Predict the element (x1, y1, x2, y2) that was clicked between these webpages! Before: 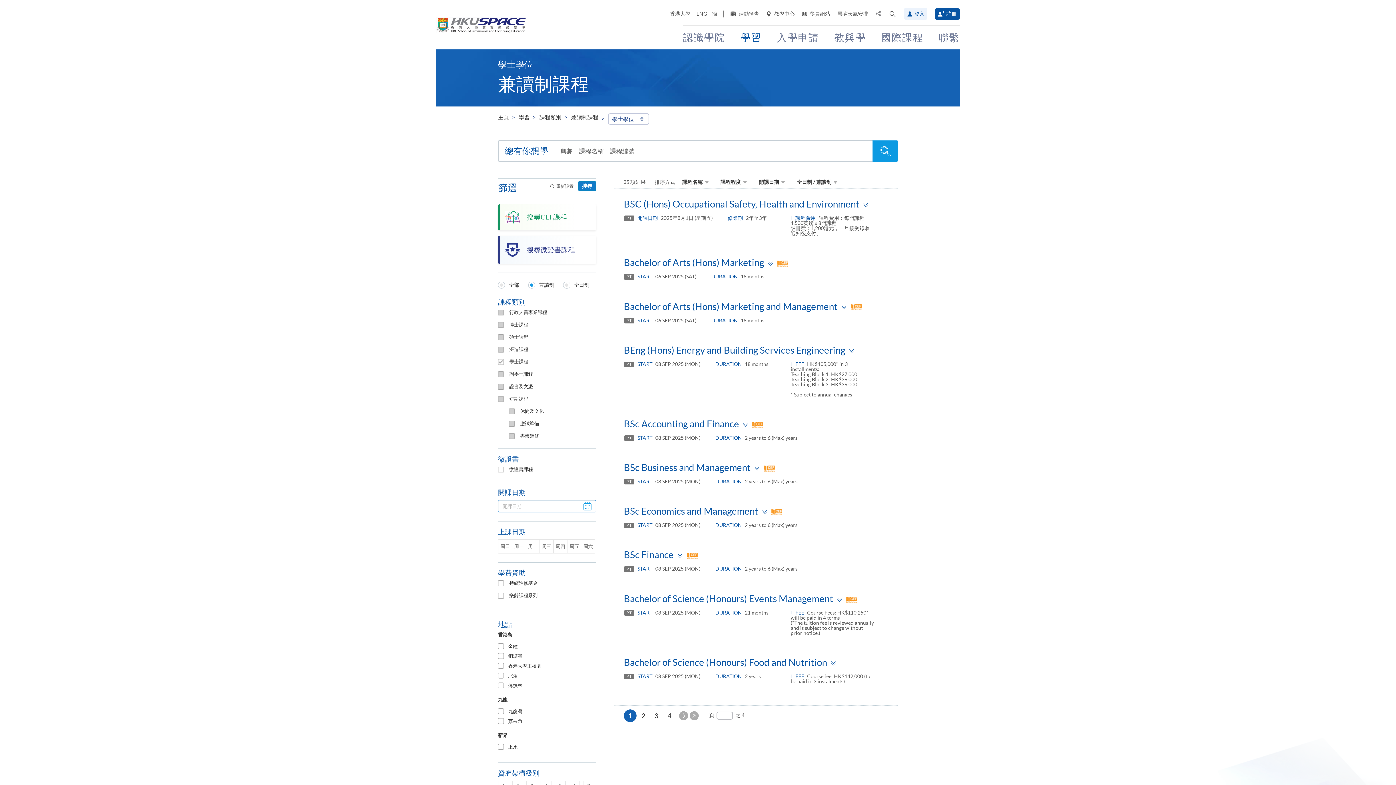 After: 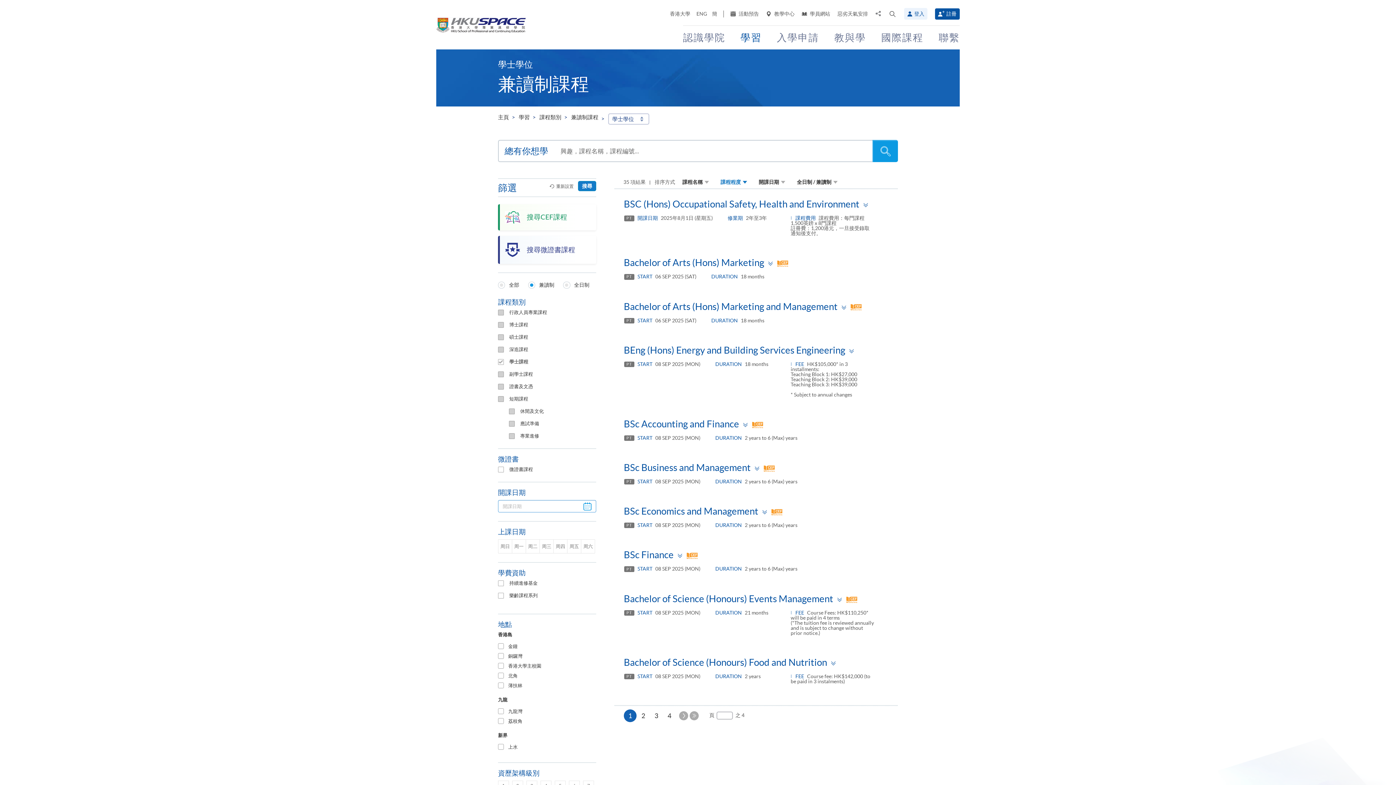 Action: bbox: (720, 179, 741, 185) label: 課程程度